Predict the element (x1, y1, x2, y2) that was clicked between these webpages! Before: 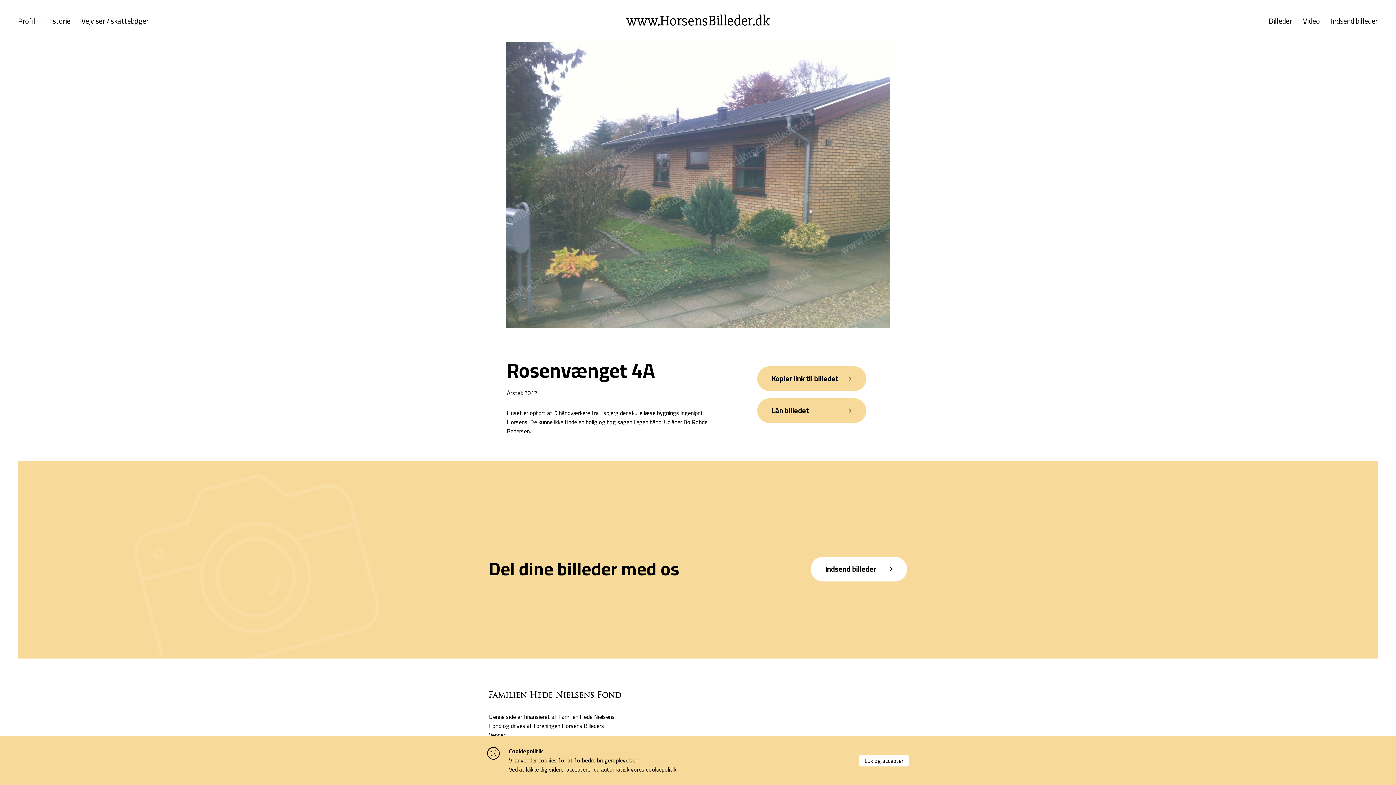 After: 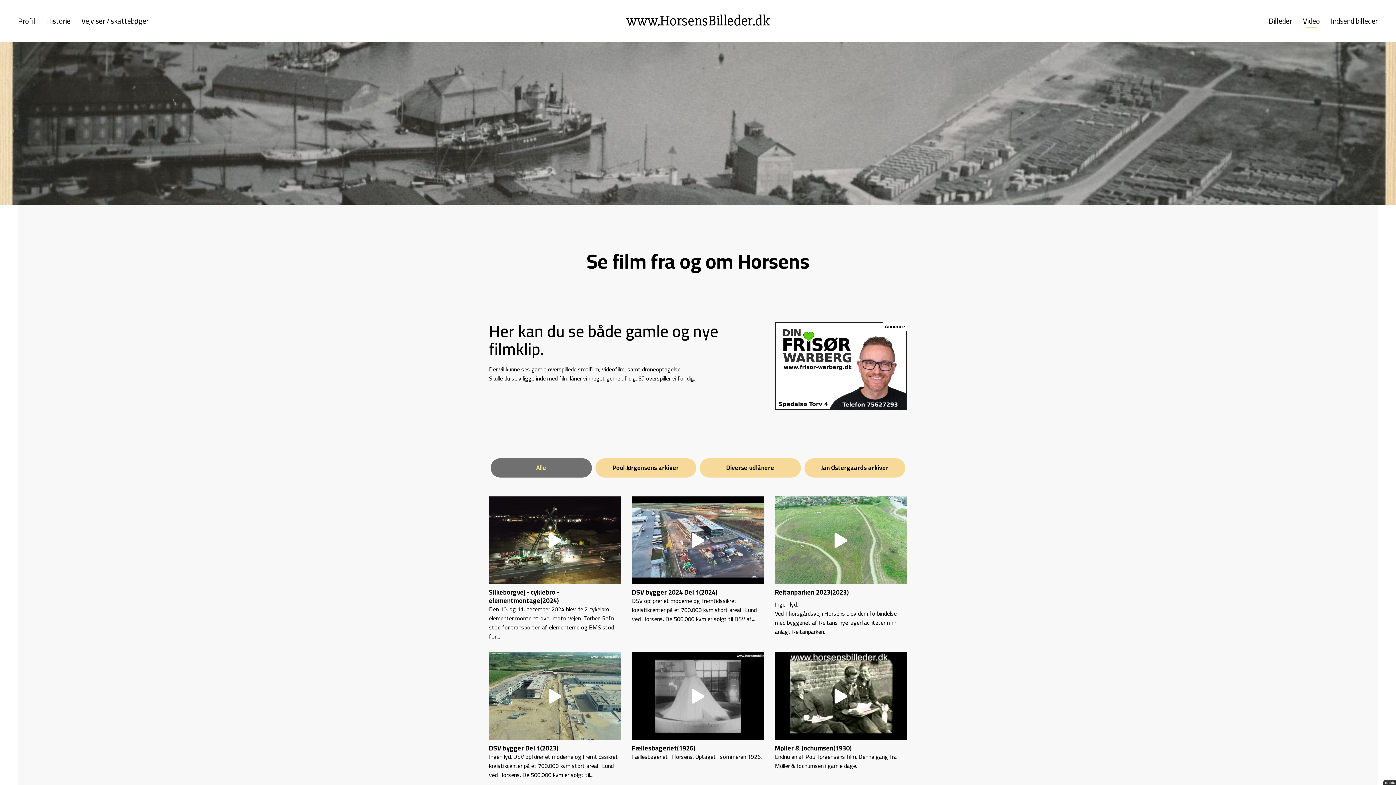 Action: bbox: (1303, 15, 1320, 26) label: Video